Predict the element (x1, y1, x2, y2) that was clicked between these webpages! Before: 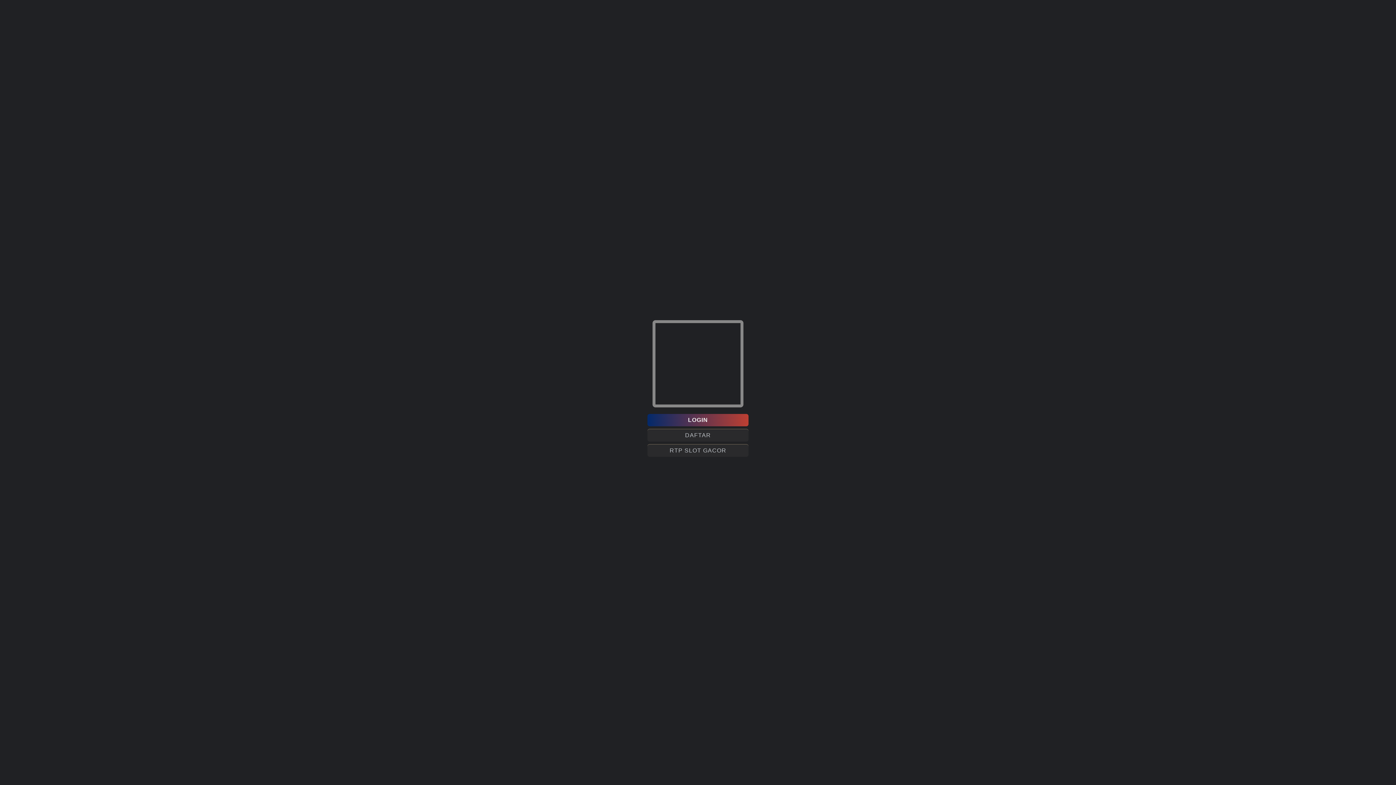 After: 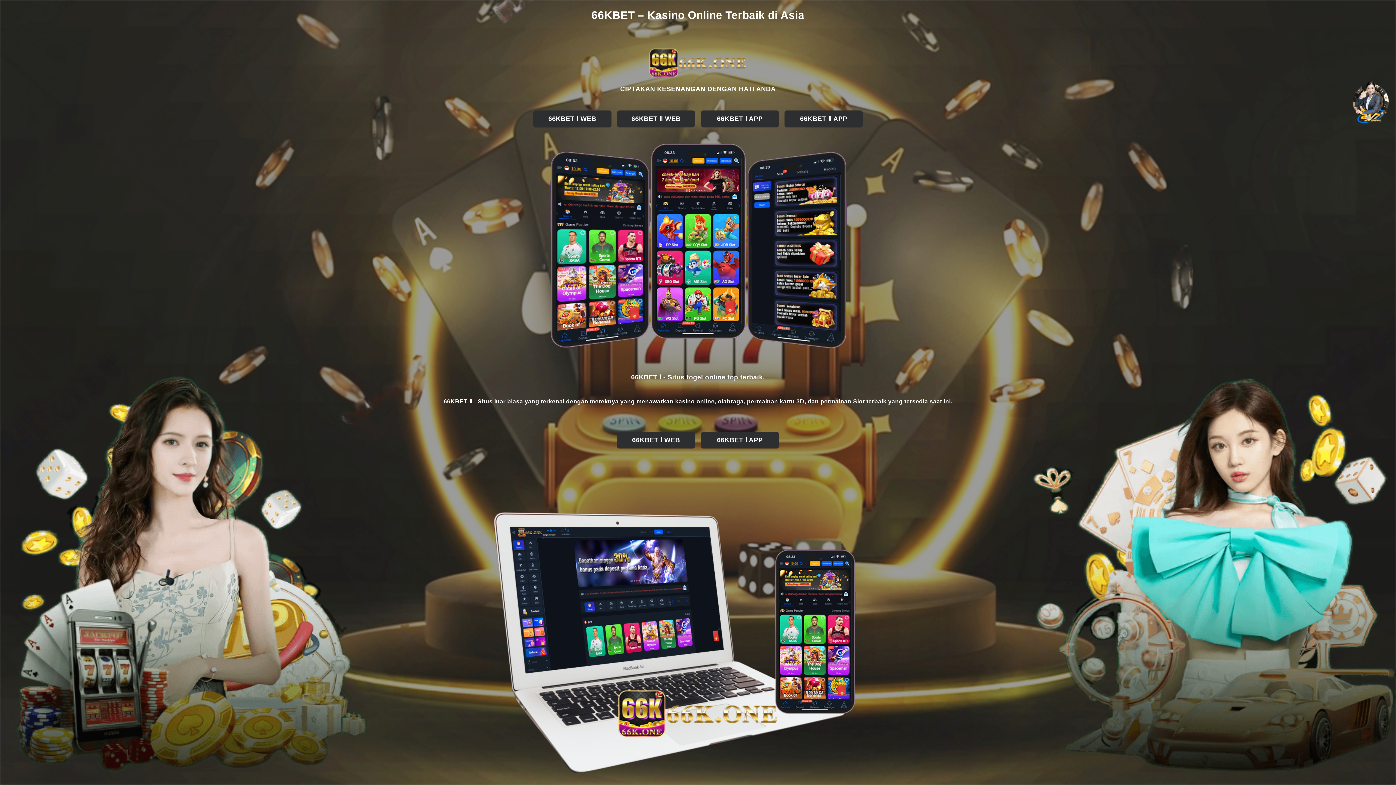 Action: label: LOGIN bbox: (647, 414, 748, 426)